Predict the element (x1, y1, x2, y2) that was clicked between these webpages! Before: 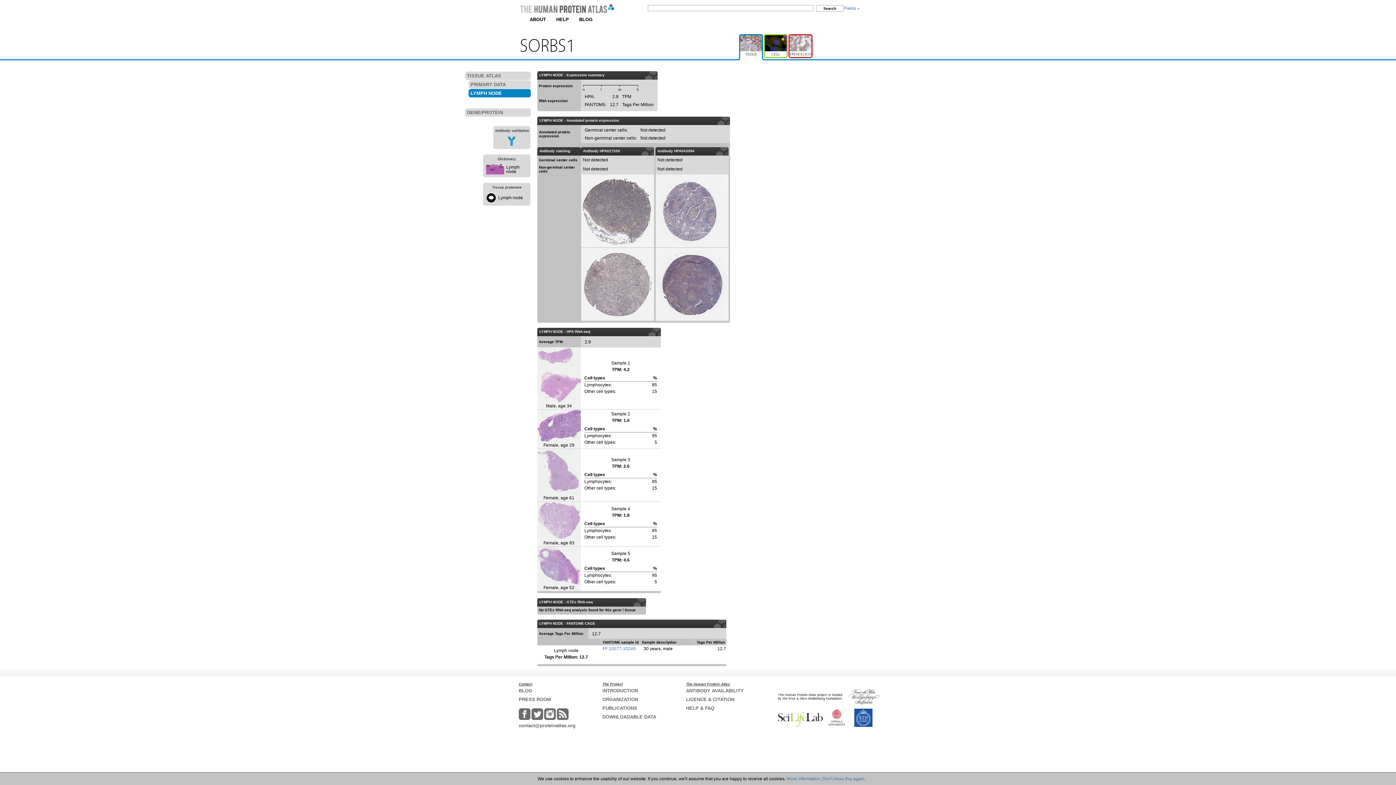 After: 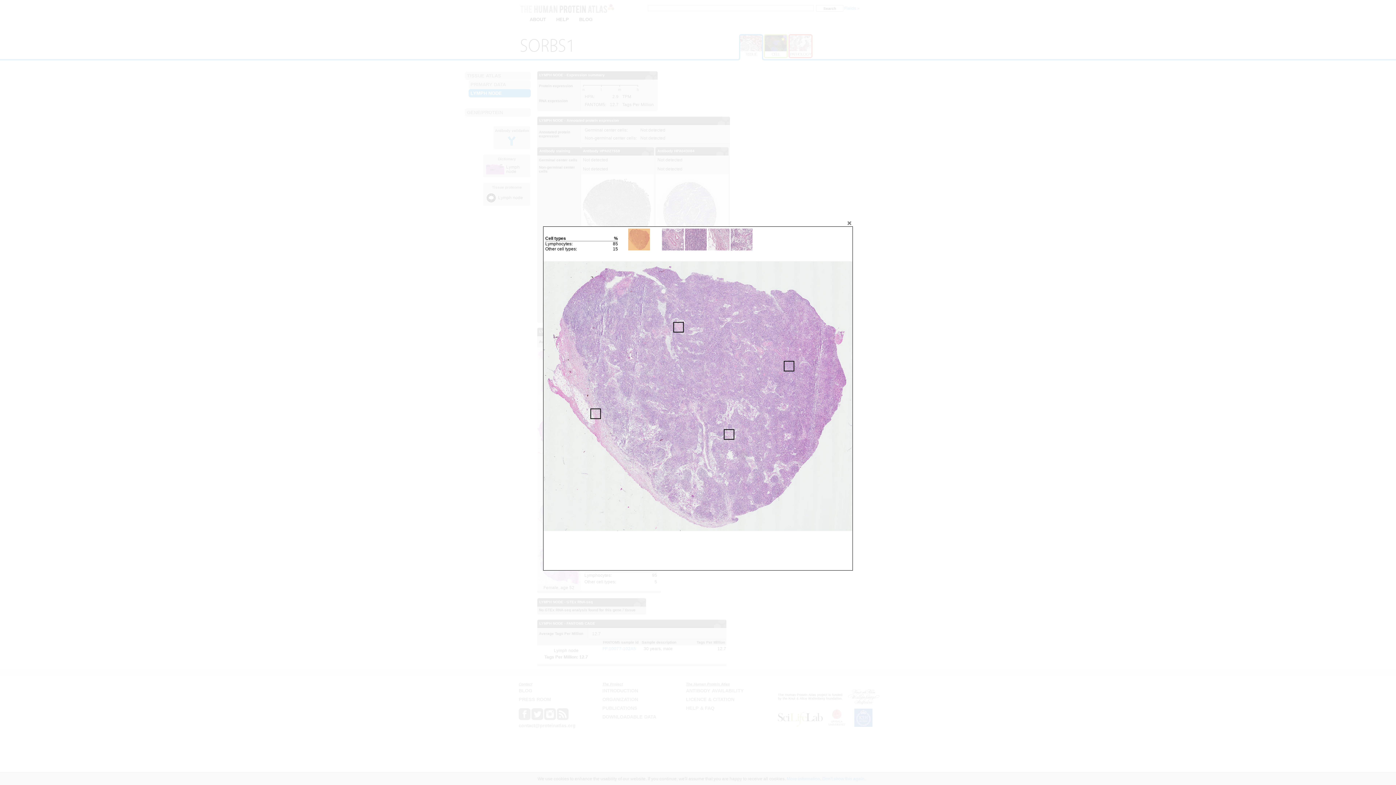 Action: label:   bbox: (537, 536, 580, 541)